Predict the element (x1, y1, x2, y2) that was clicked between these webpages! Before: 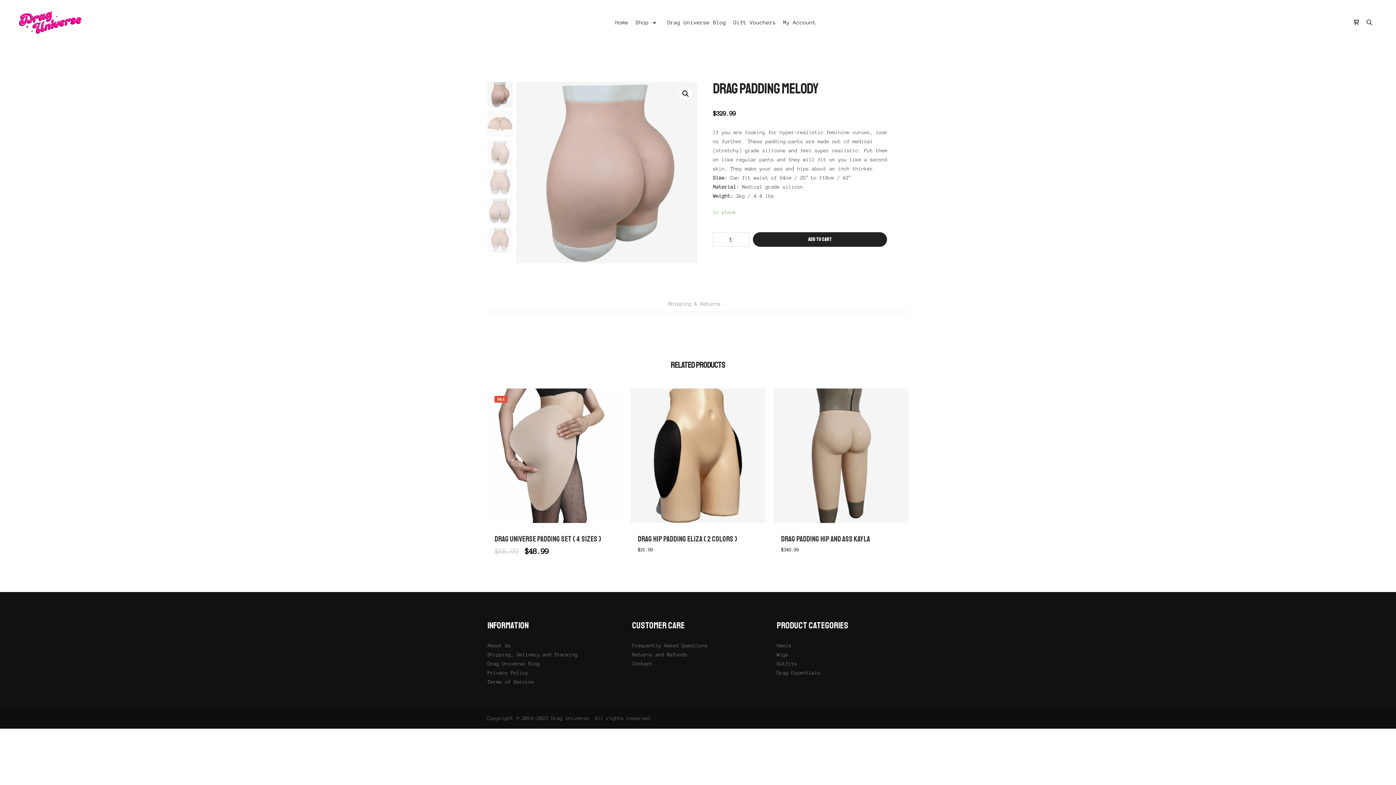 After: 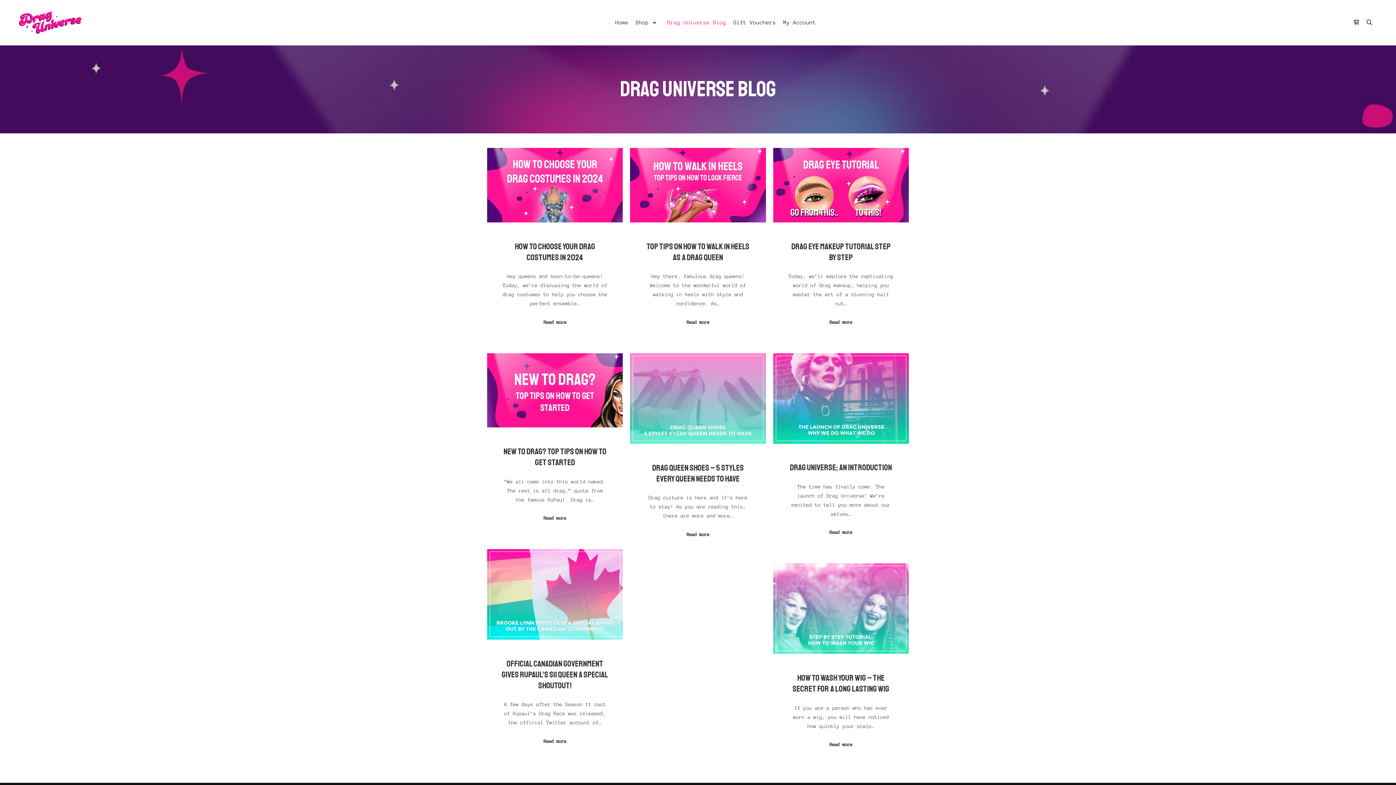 Action: bbox: (487, 659, 619, 668) label: Drag Universe Blog